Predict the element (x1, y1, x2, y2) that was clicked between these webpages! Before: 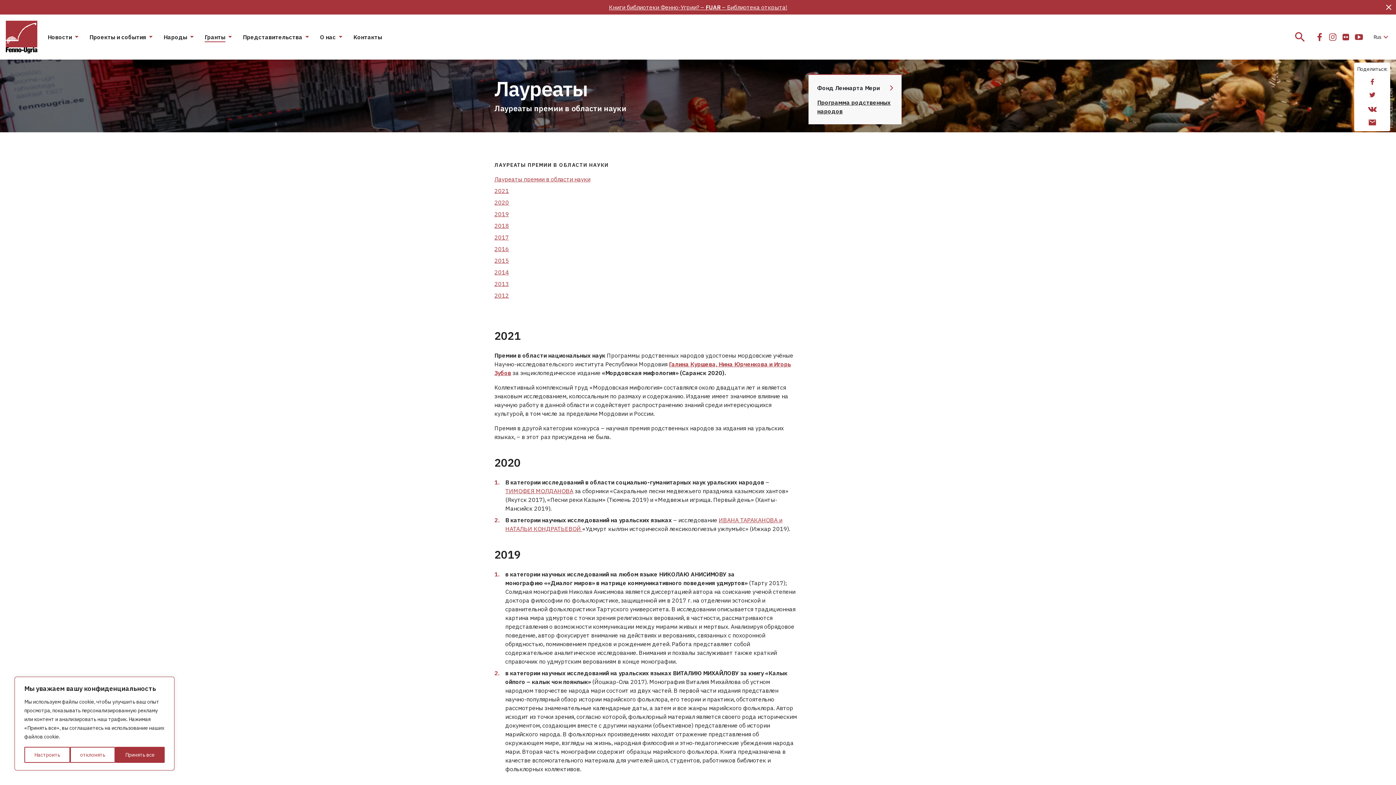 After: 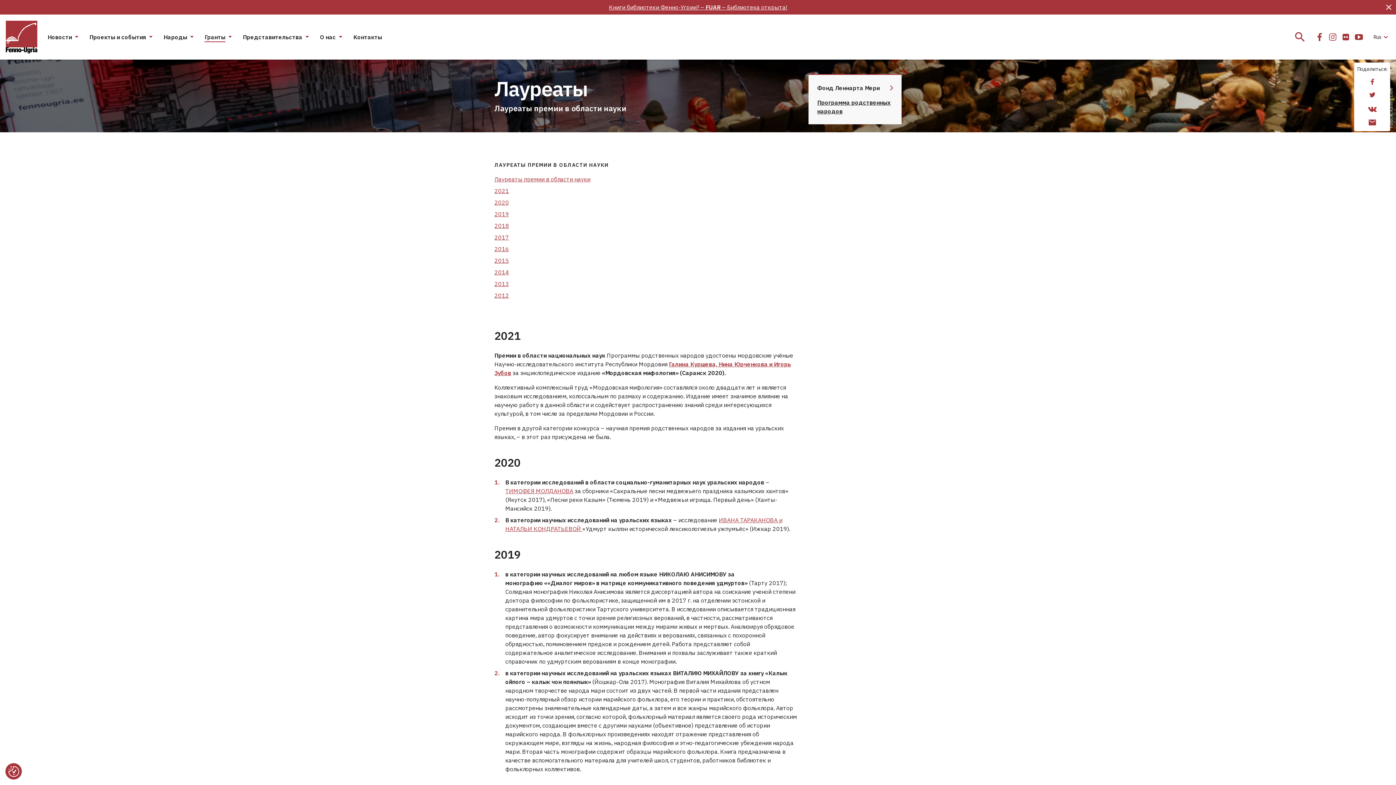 Action: label: отклонять bbox: (70, 747, 115, 763)